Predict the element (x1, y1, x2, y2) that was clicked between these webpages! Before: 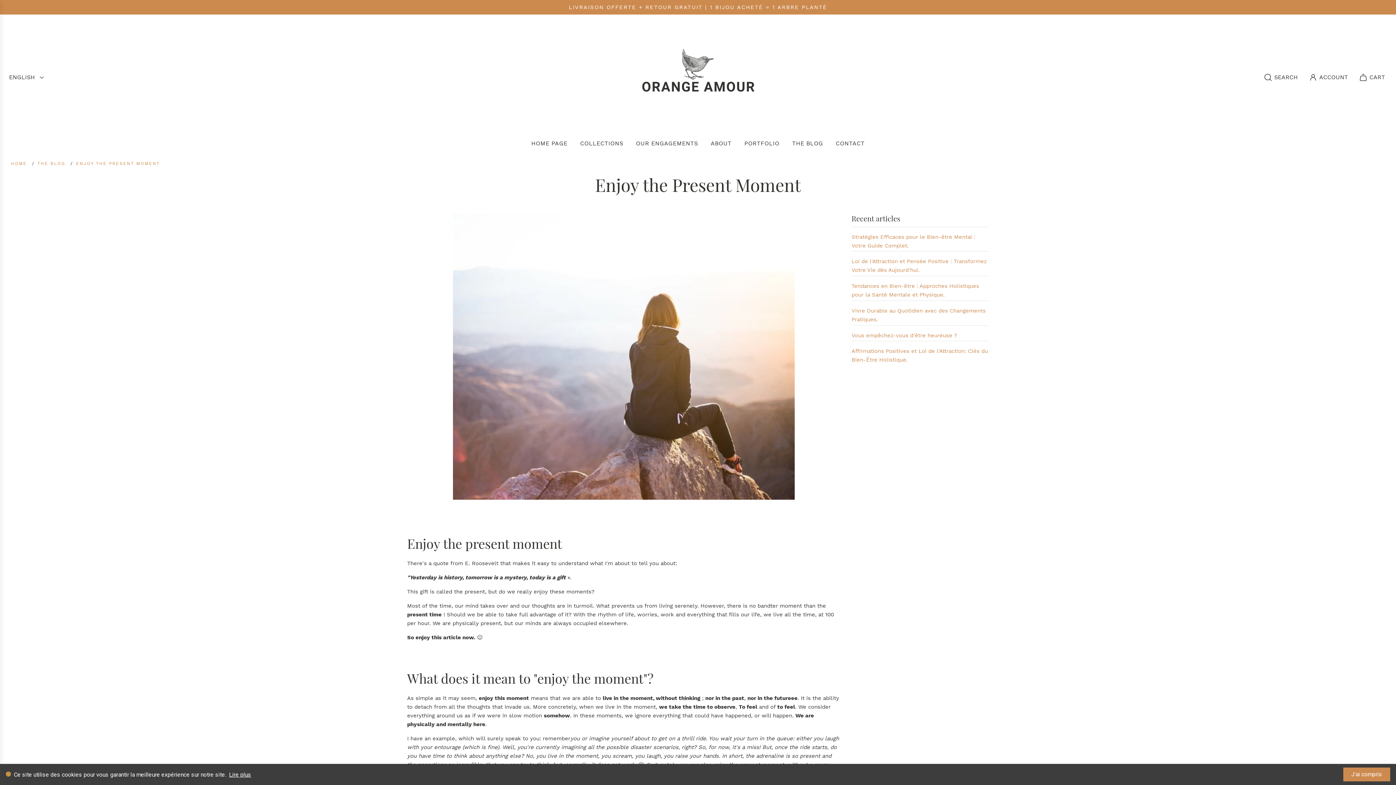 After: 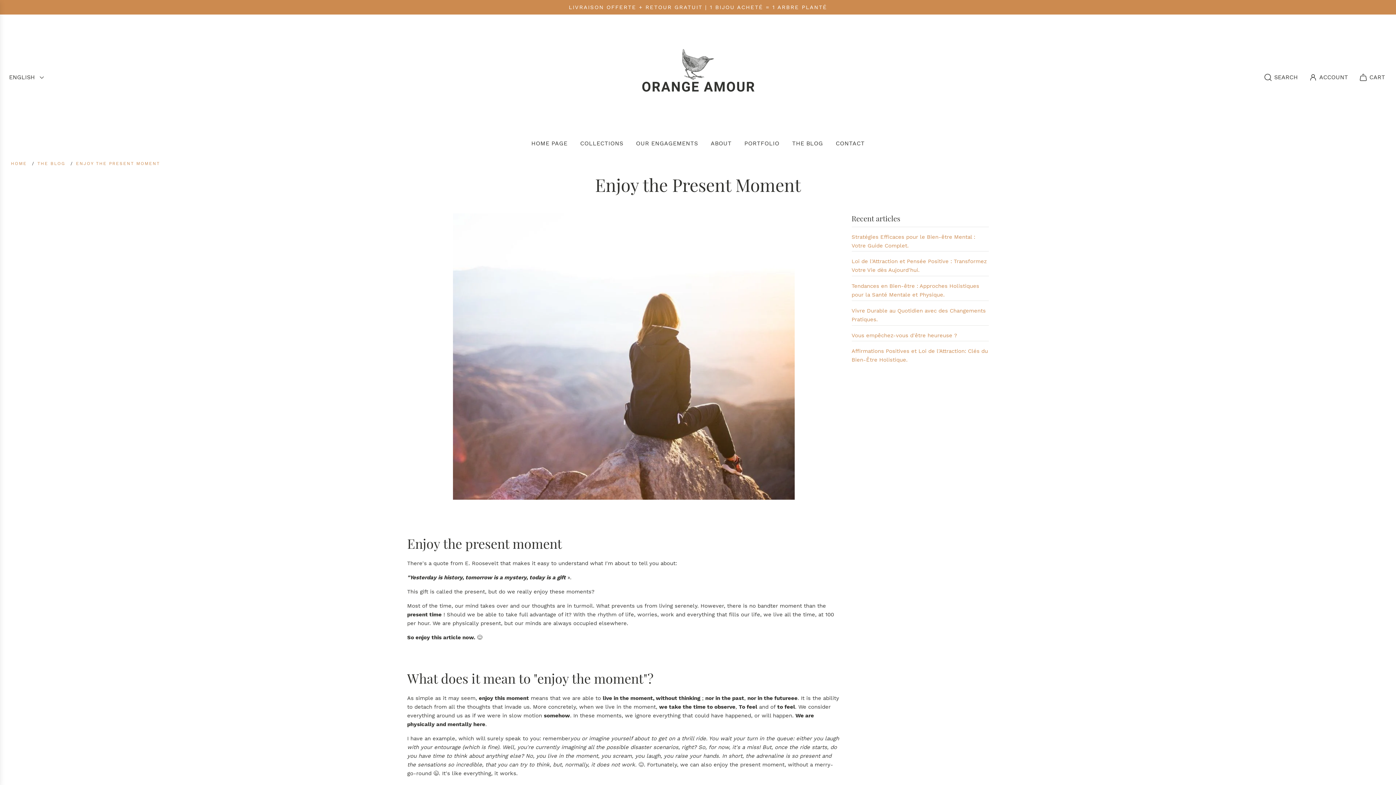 Action: label: J'ai compris bbox: (1343, 768, 1390, 781)